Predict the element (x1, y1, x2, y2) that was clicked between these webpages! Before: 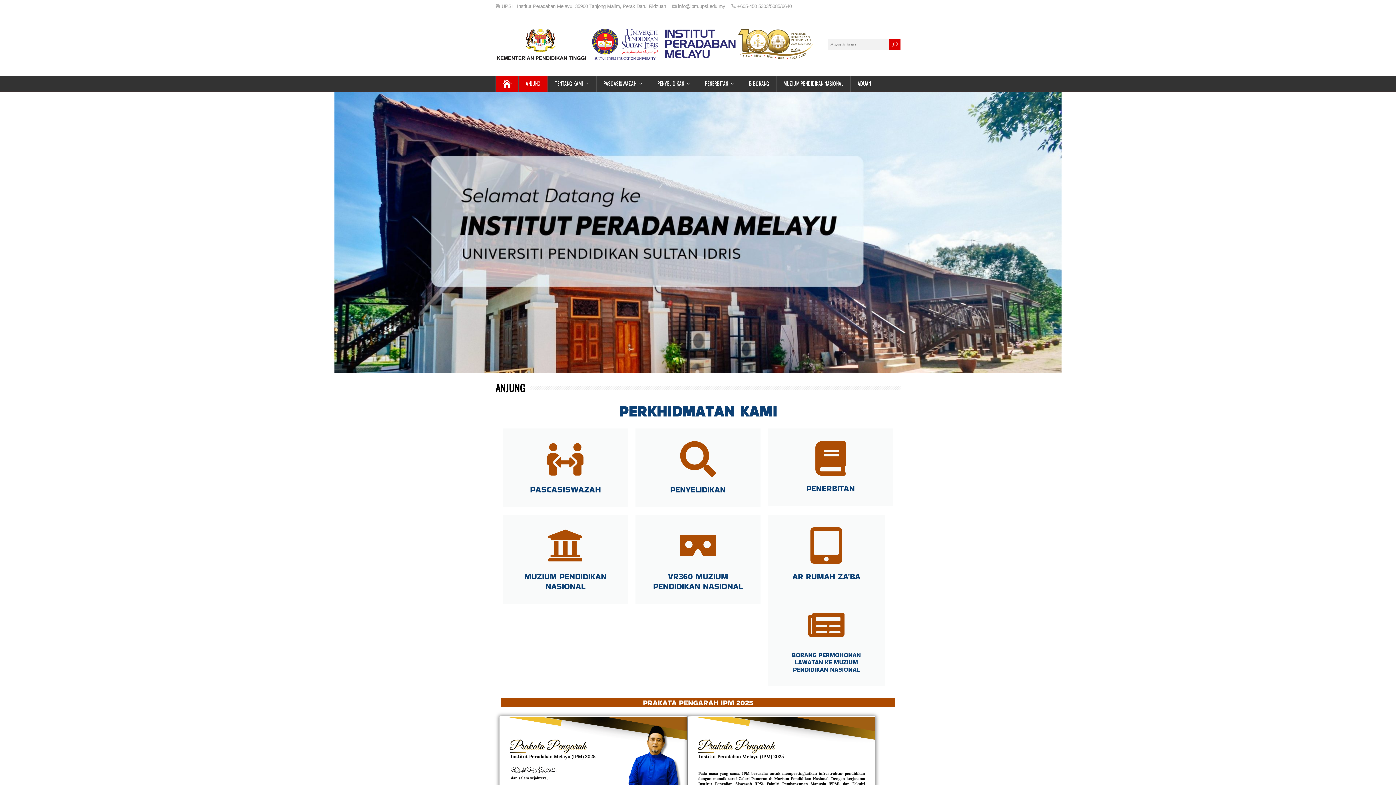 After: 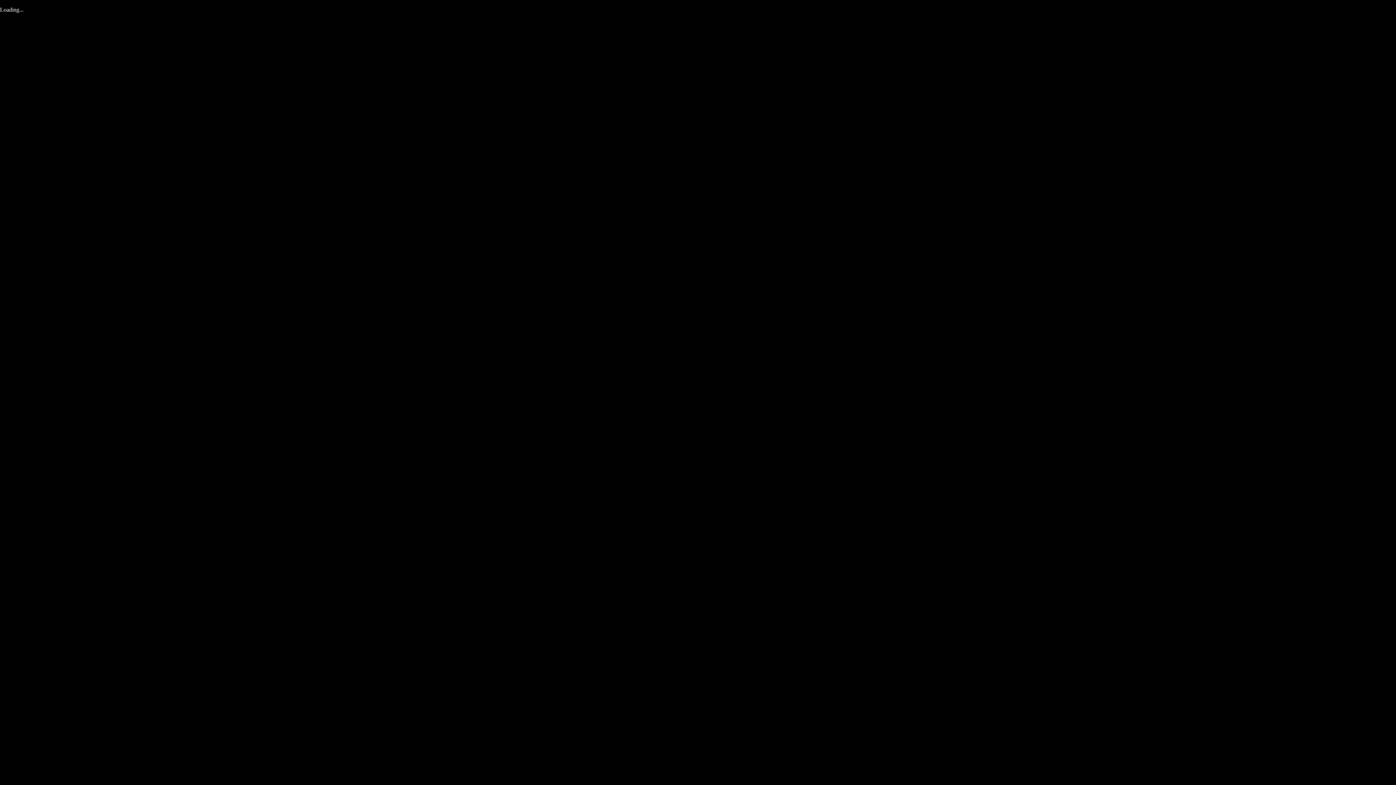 Action: bbox: (635, 514, 760, 604) label: VR360 MUZIUM PENDIDIKAN NASIONAL